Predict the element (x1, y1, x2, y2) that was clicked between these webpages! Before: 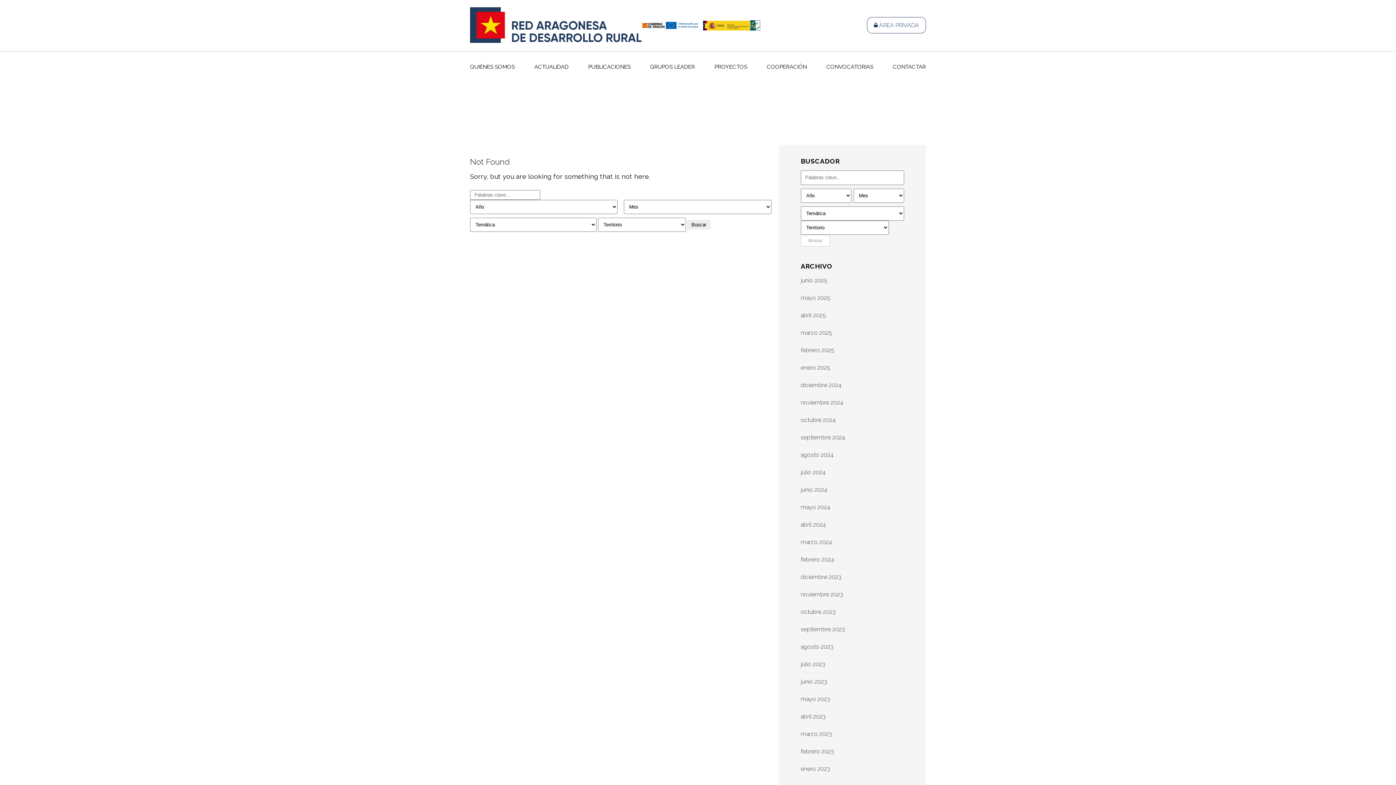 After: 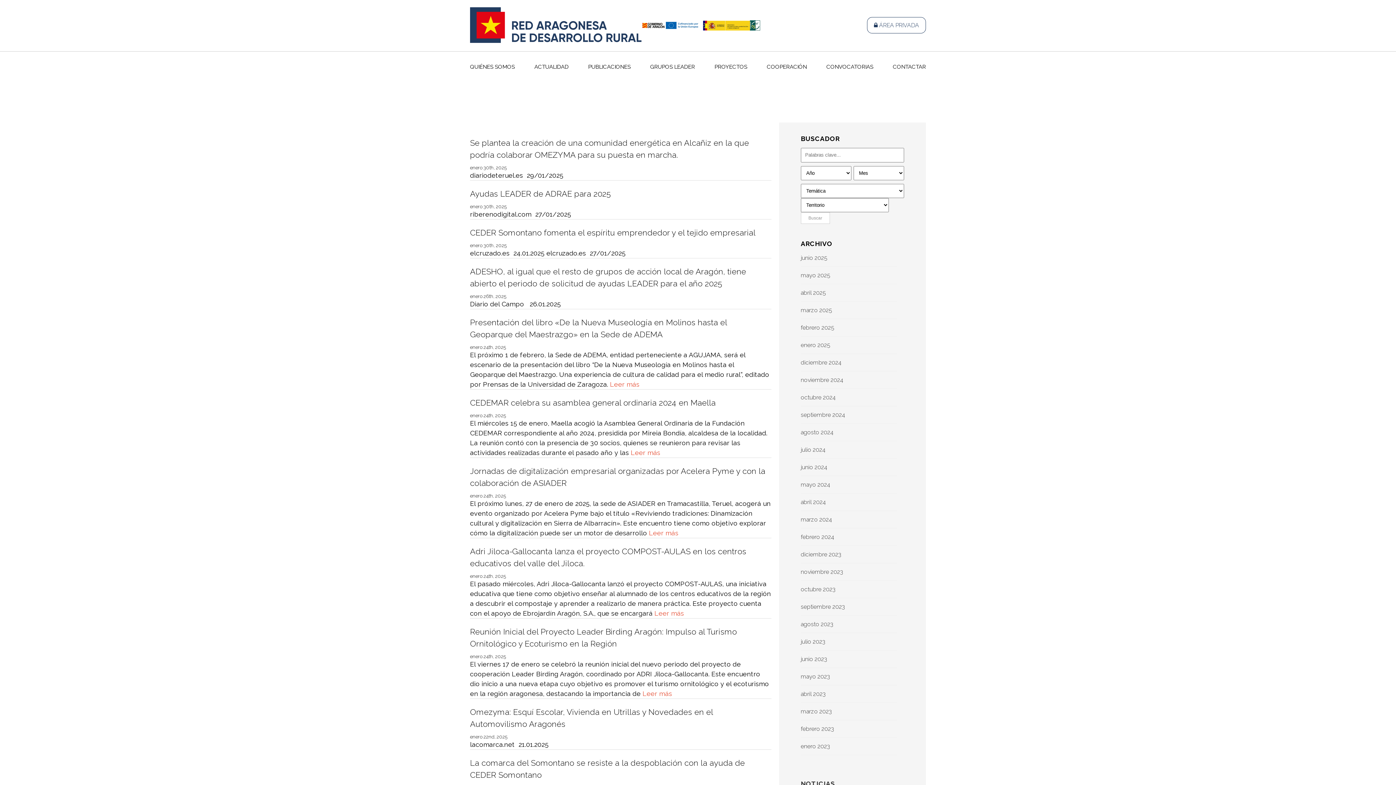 Action: bbox: (800, 364, 830, 371) label: enero 2025